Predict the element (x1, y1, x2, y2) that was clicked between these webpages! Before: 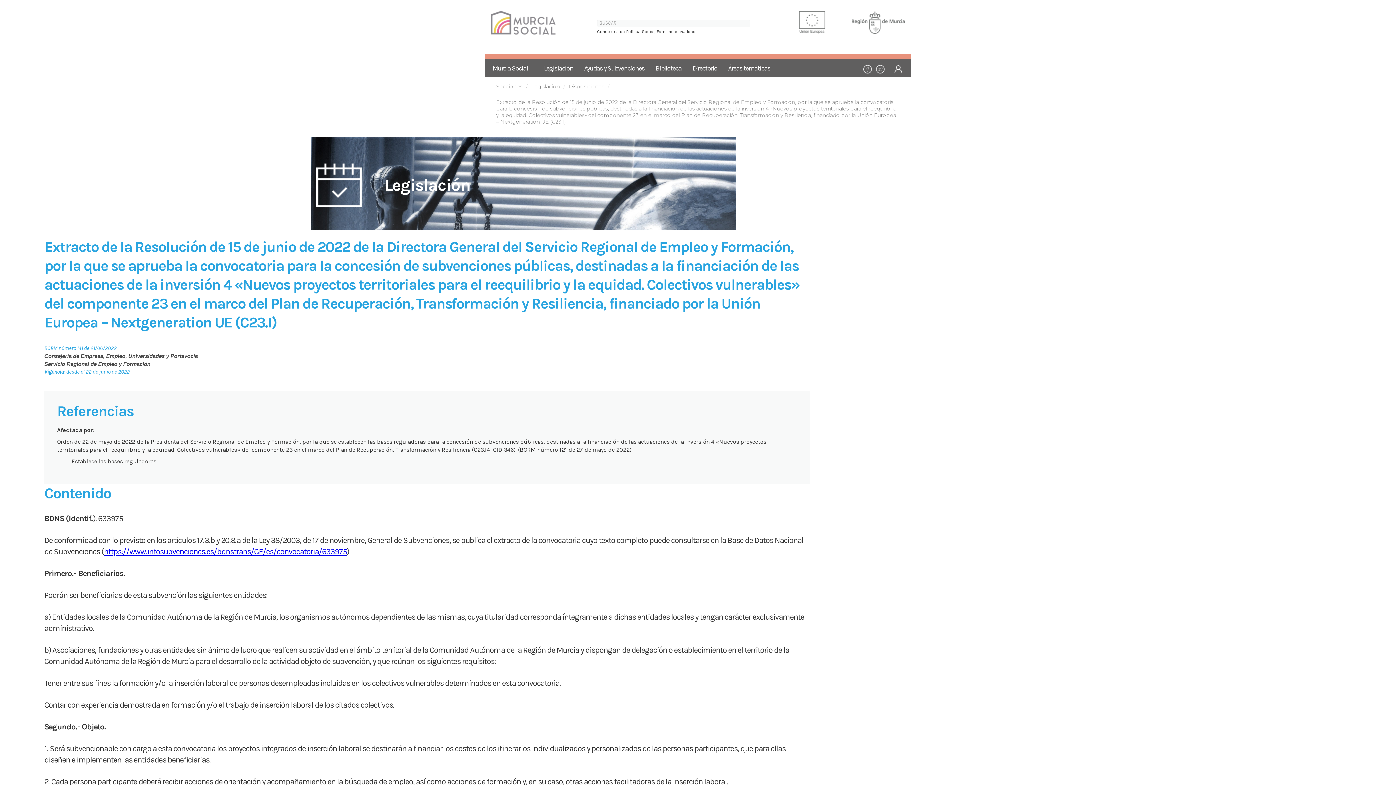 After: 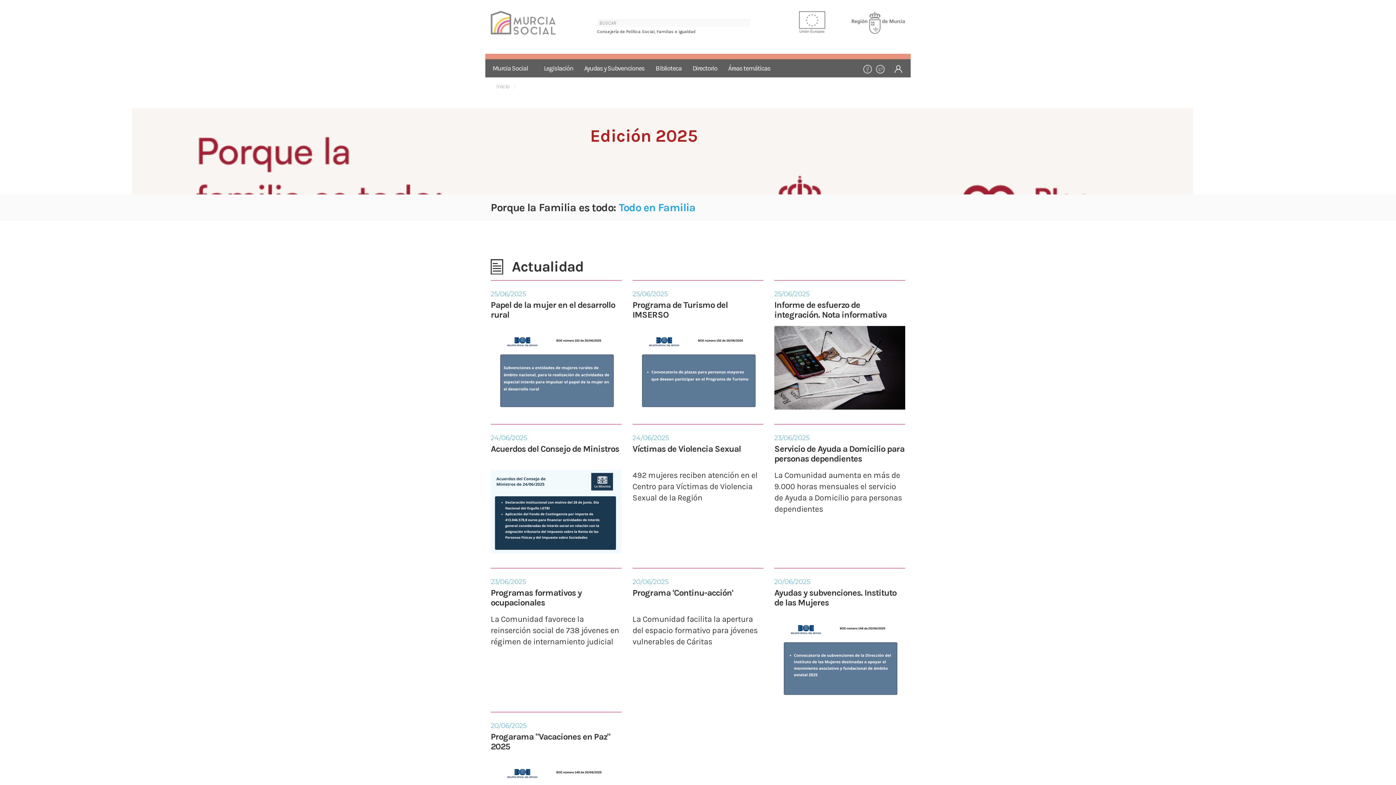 Action: bbox: (489, 59, 538, 77) label: Murcia Social